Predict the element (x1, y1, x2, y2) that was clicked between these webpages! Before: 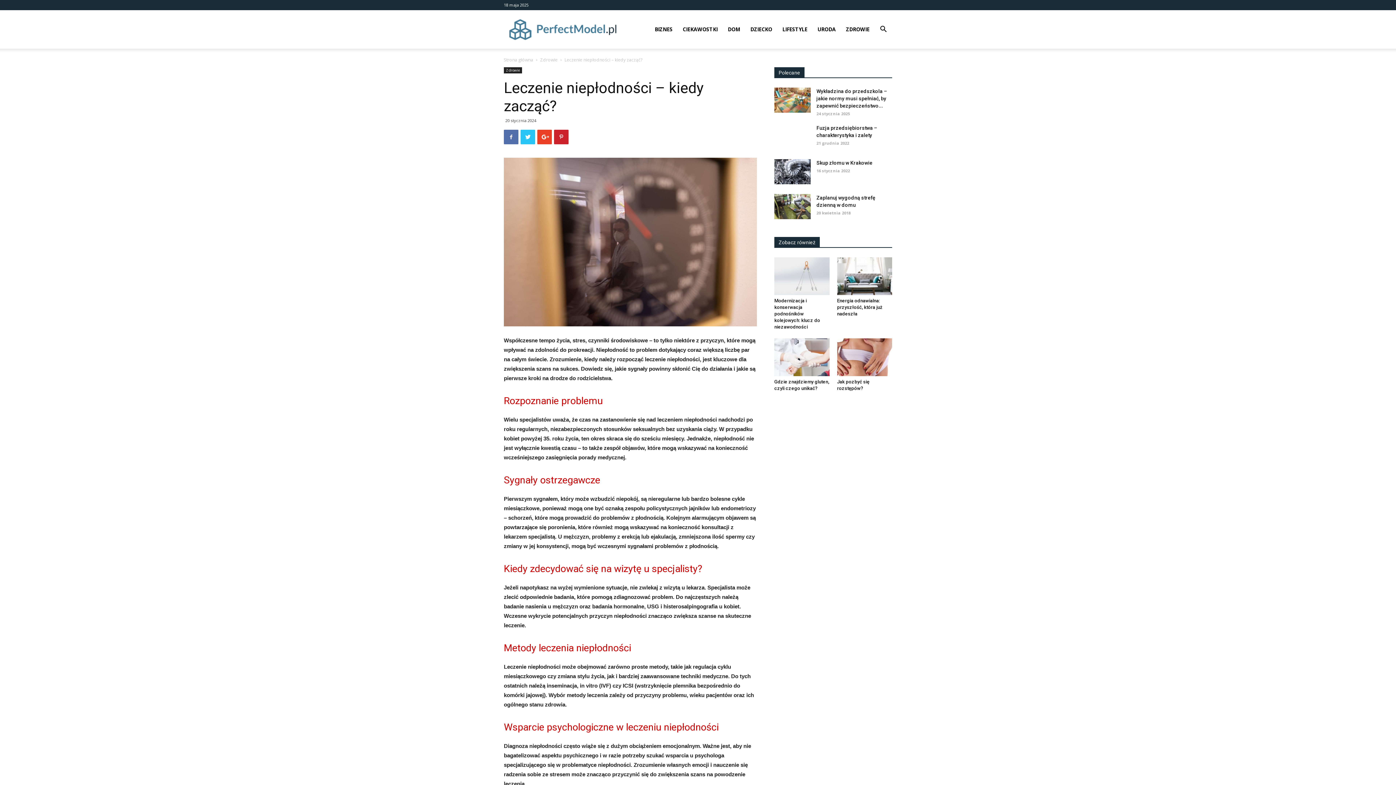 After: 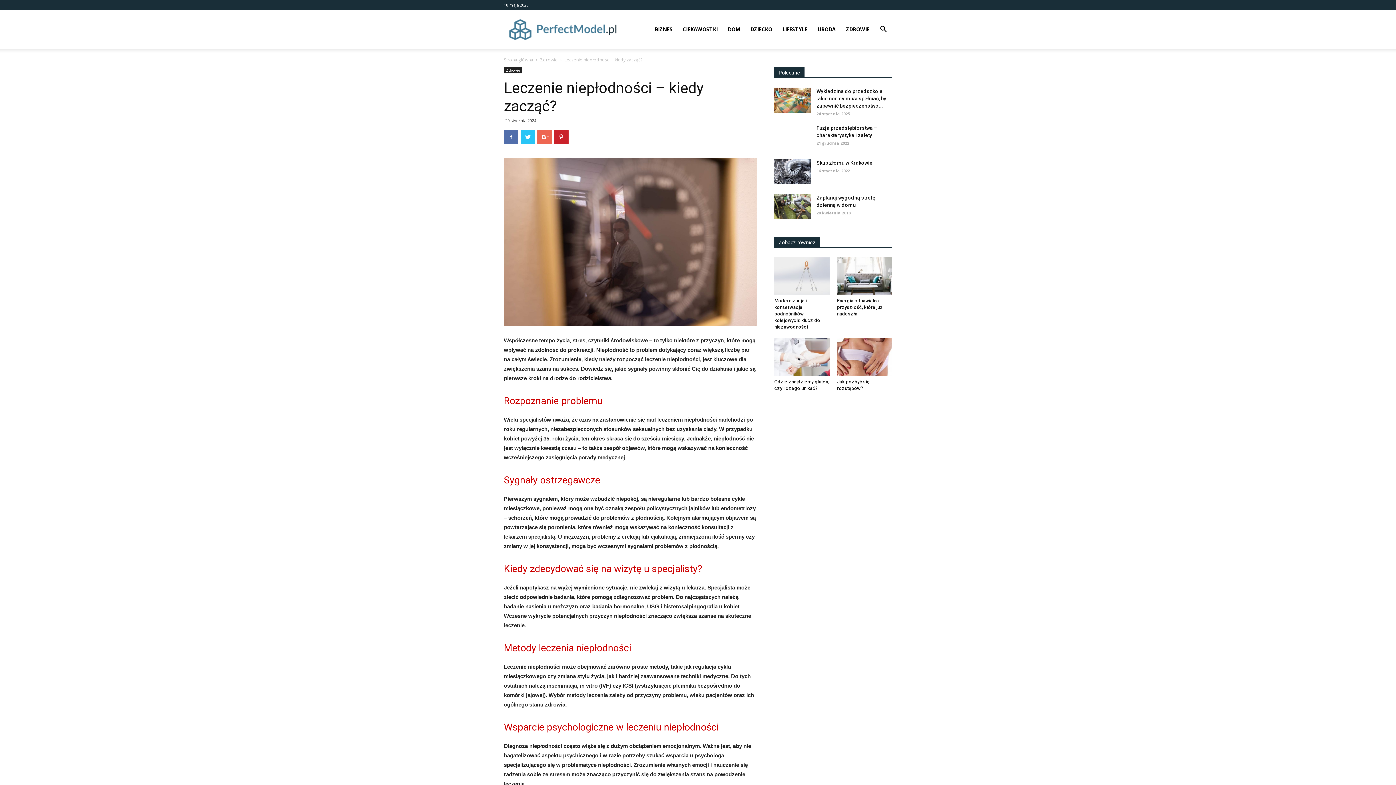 Action: bbox: (537, 129, 552, 144)